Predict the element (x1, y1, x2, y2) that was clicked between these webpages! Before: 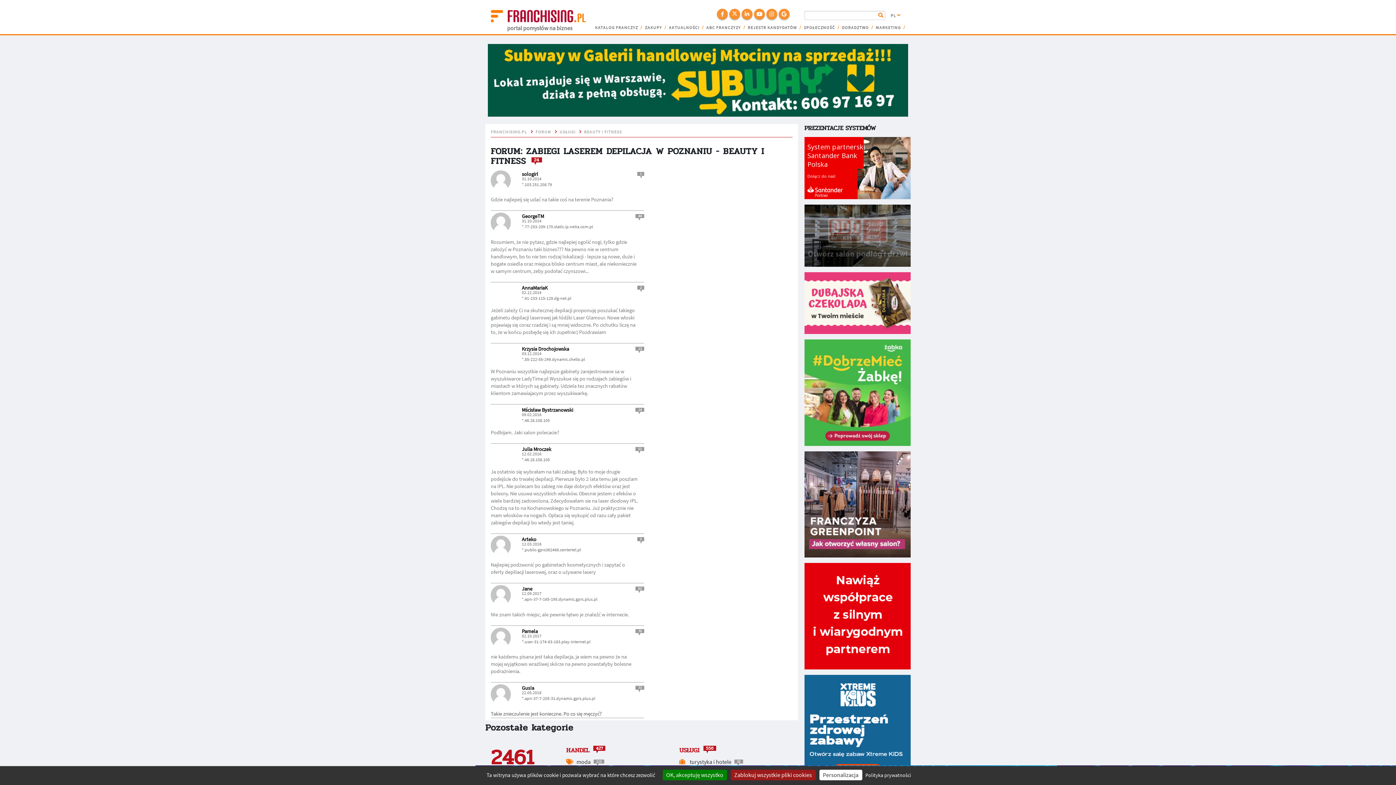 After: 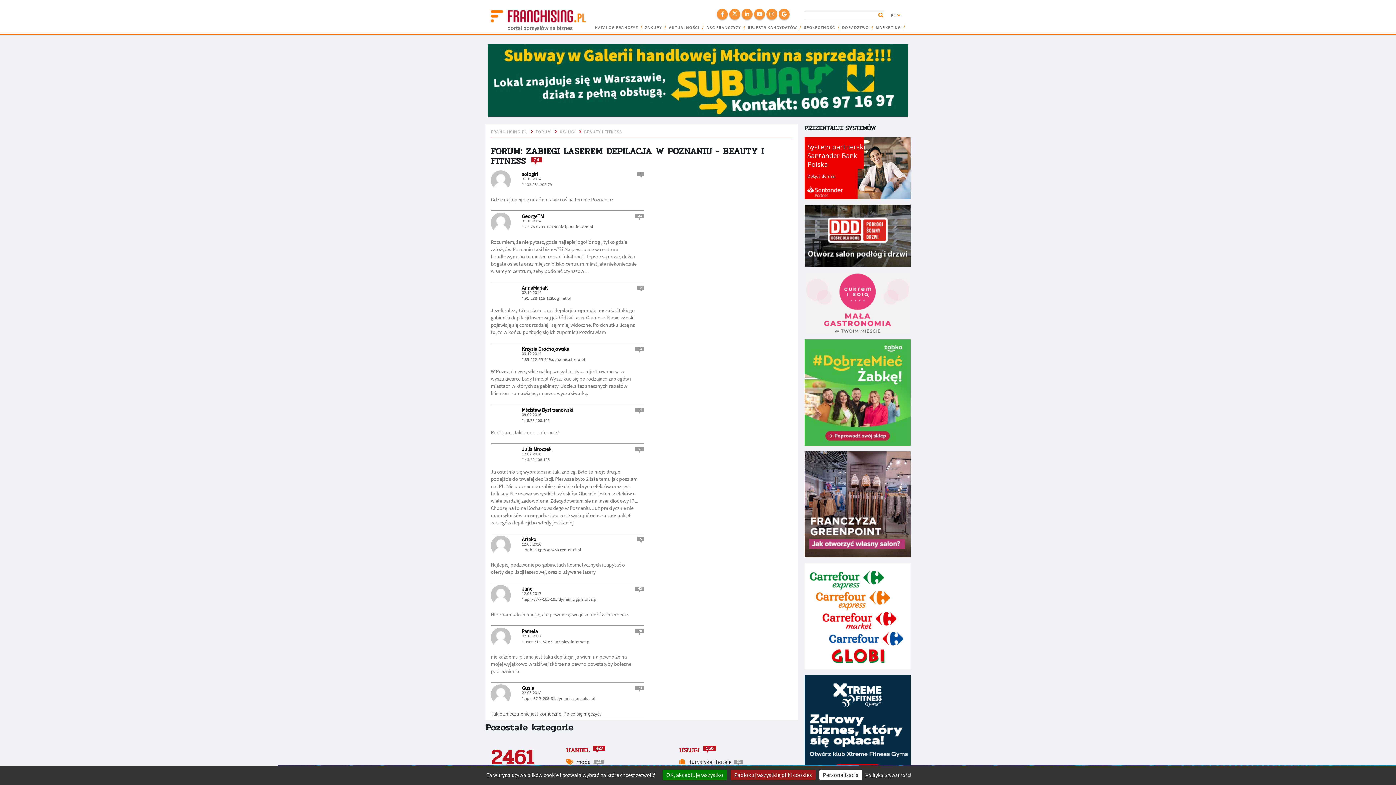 Action: bbox: (804, 500, 910, 507)